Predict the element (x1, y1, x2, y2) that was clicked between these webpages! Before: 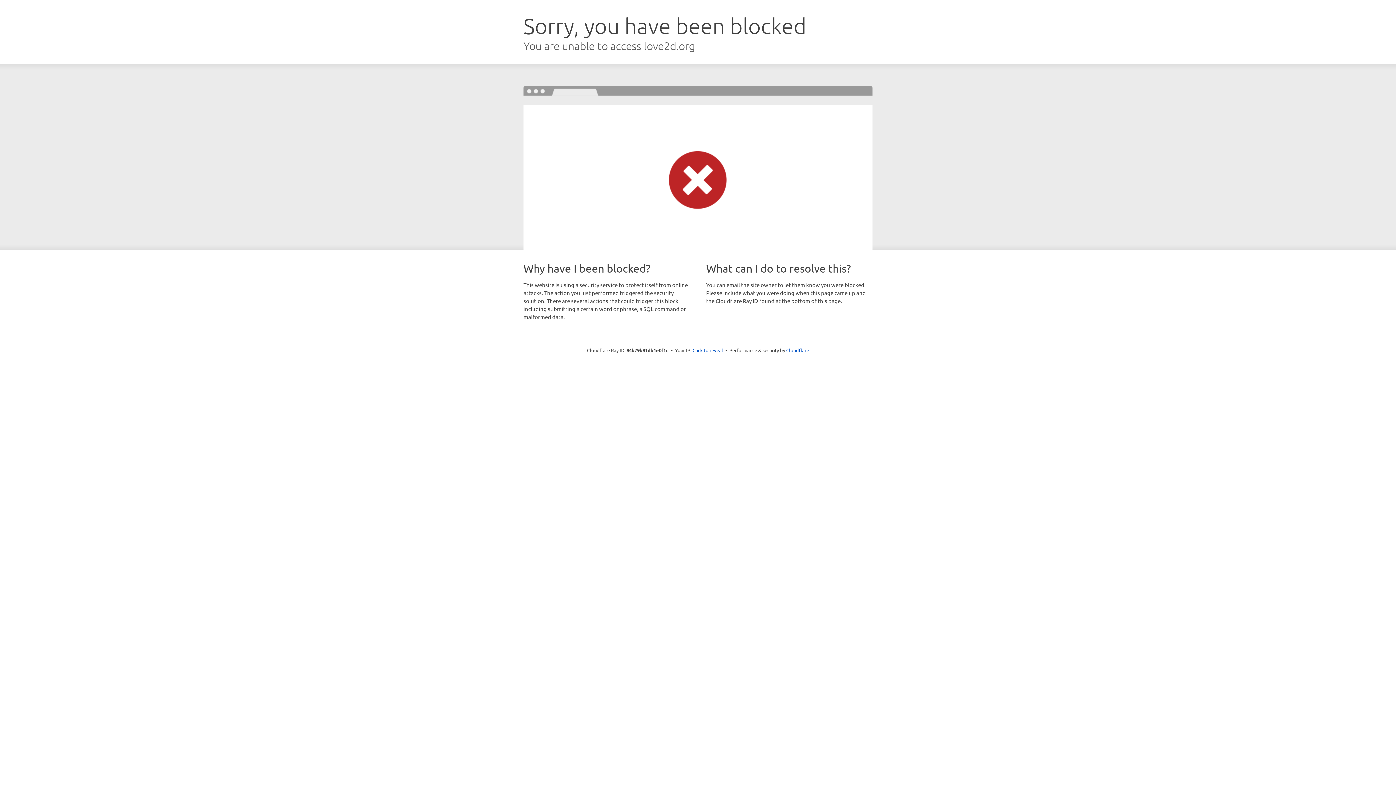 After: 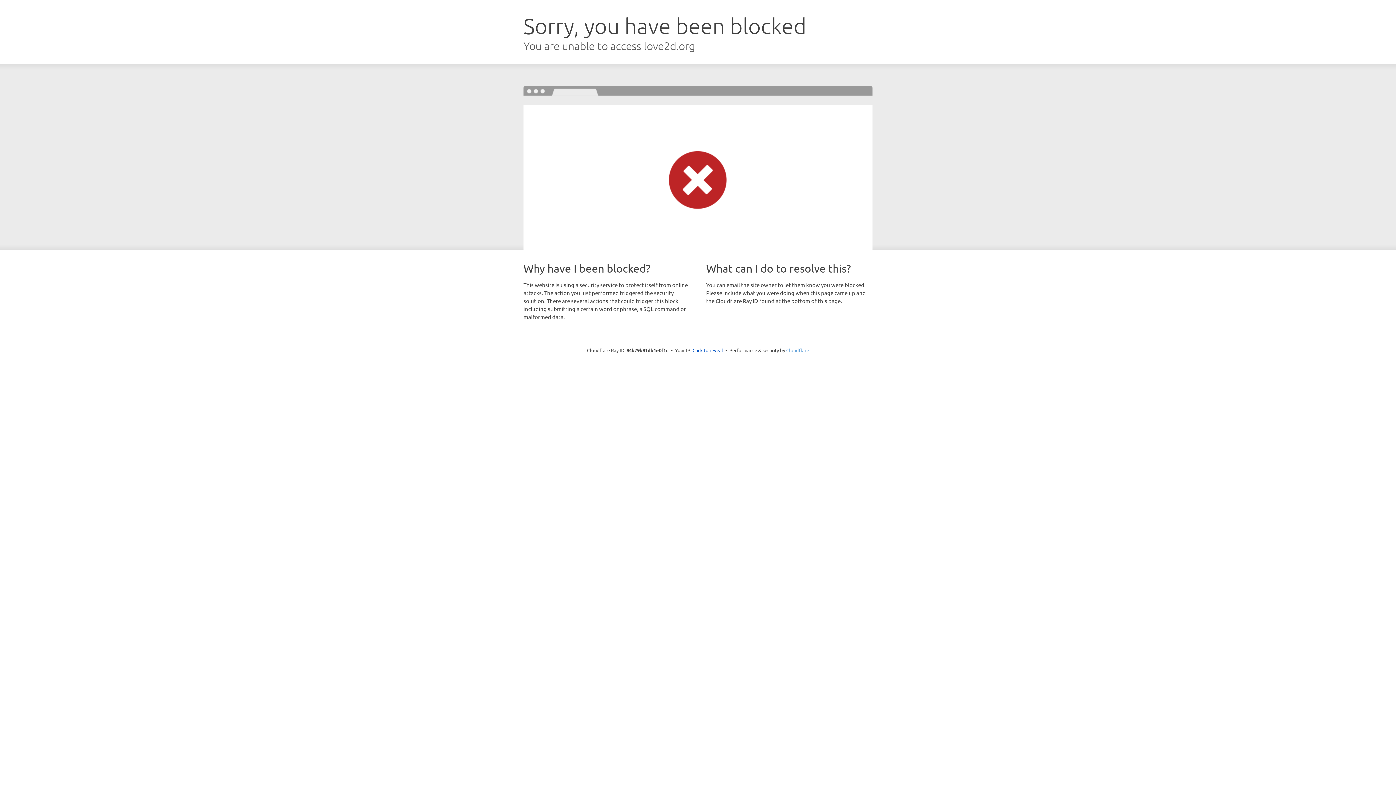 Action: bbox: (786, 347, 809, 353) label: Cloudflare